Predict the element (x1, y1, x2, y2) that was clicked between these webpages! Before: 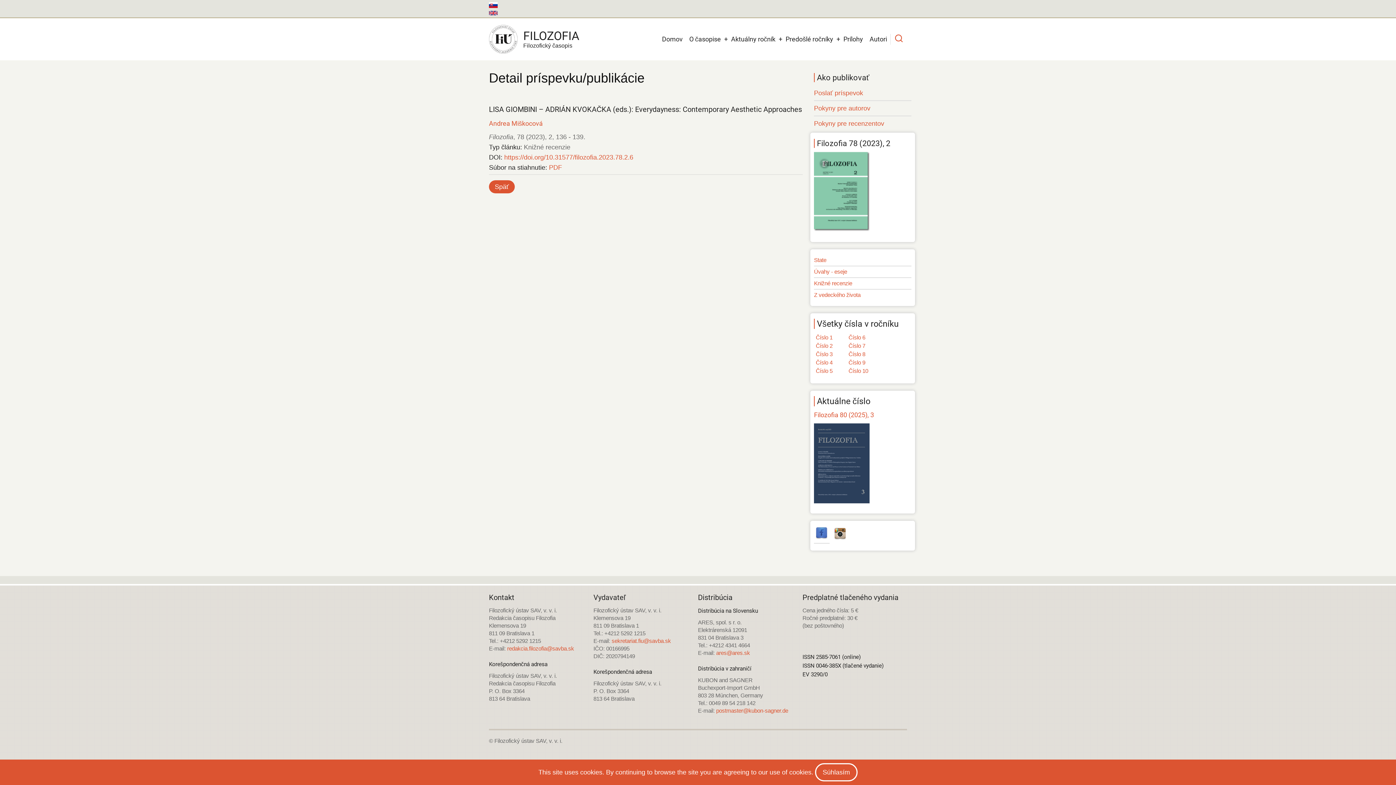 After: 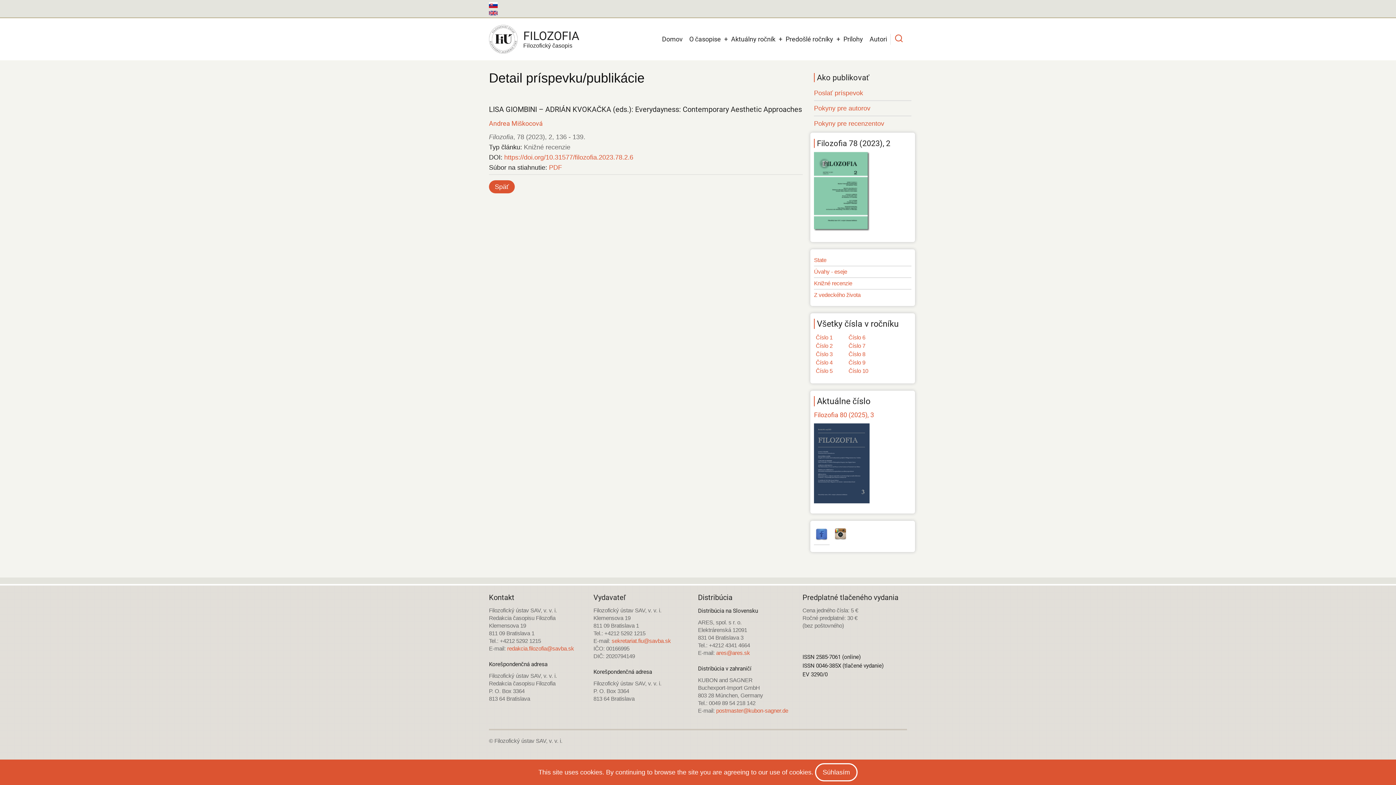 Action: bbox: (834, 528, 846, 539)